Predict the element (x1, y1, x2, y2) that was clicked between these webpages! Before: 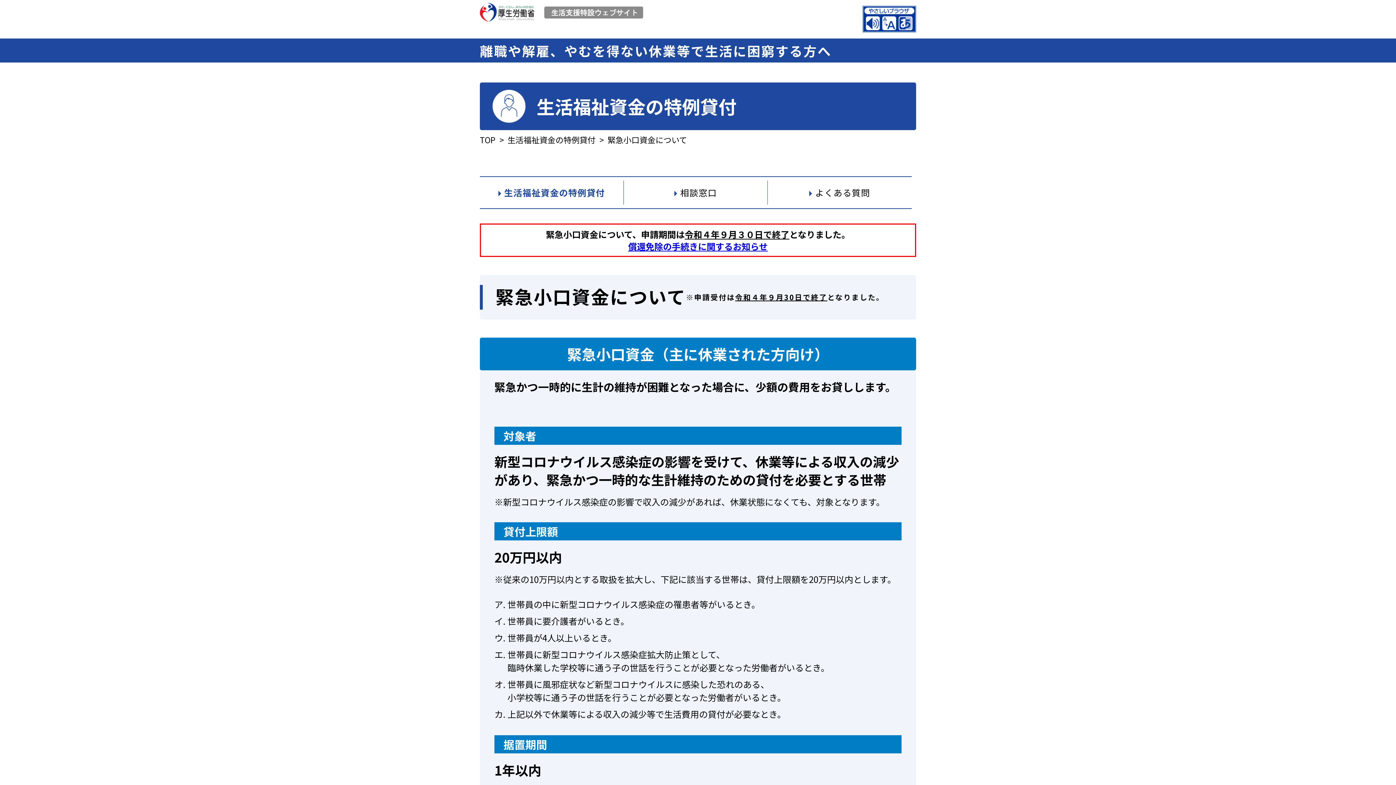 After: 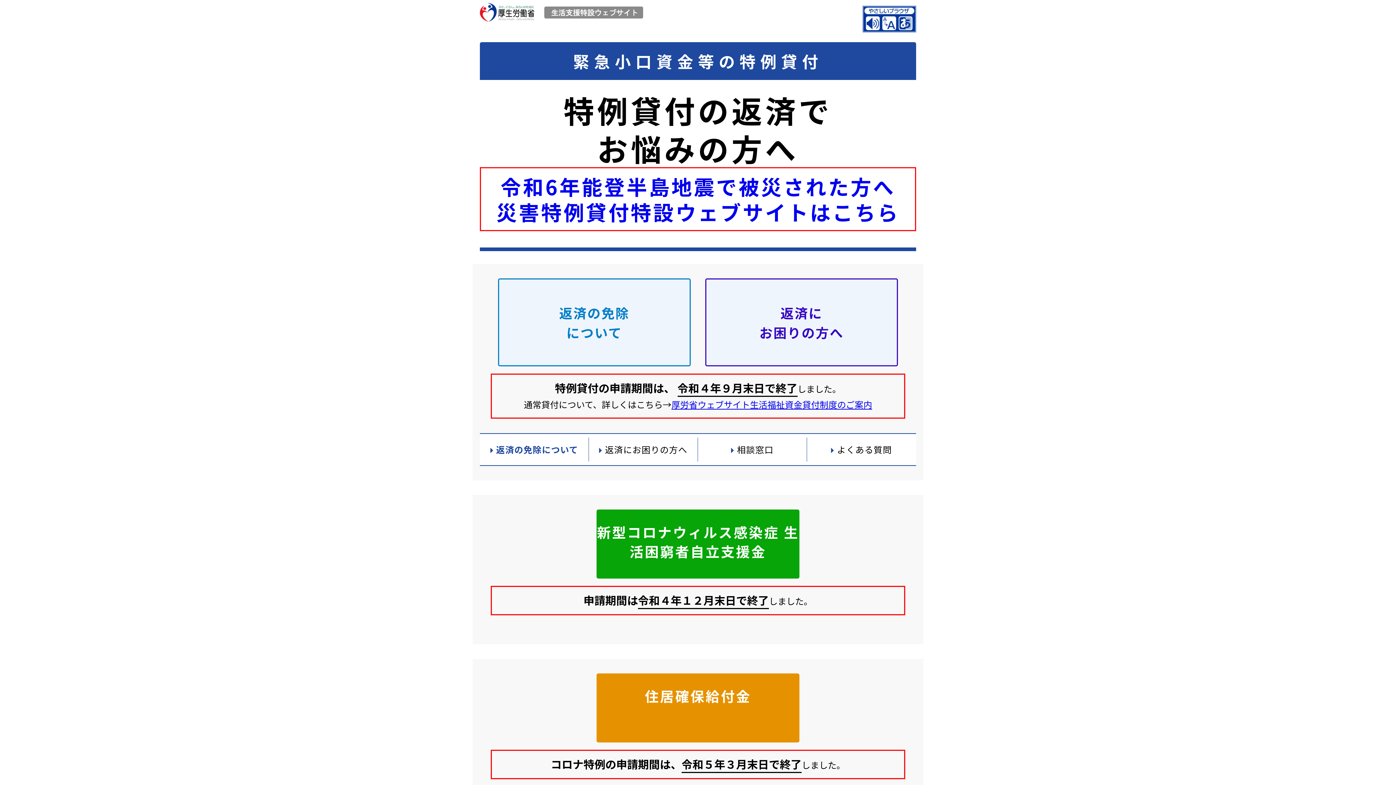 Action: bbox: (480, 2, 661, 35)